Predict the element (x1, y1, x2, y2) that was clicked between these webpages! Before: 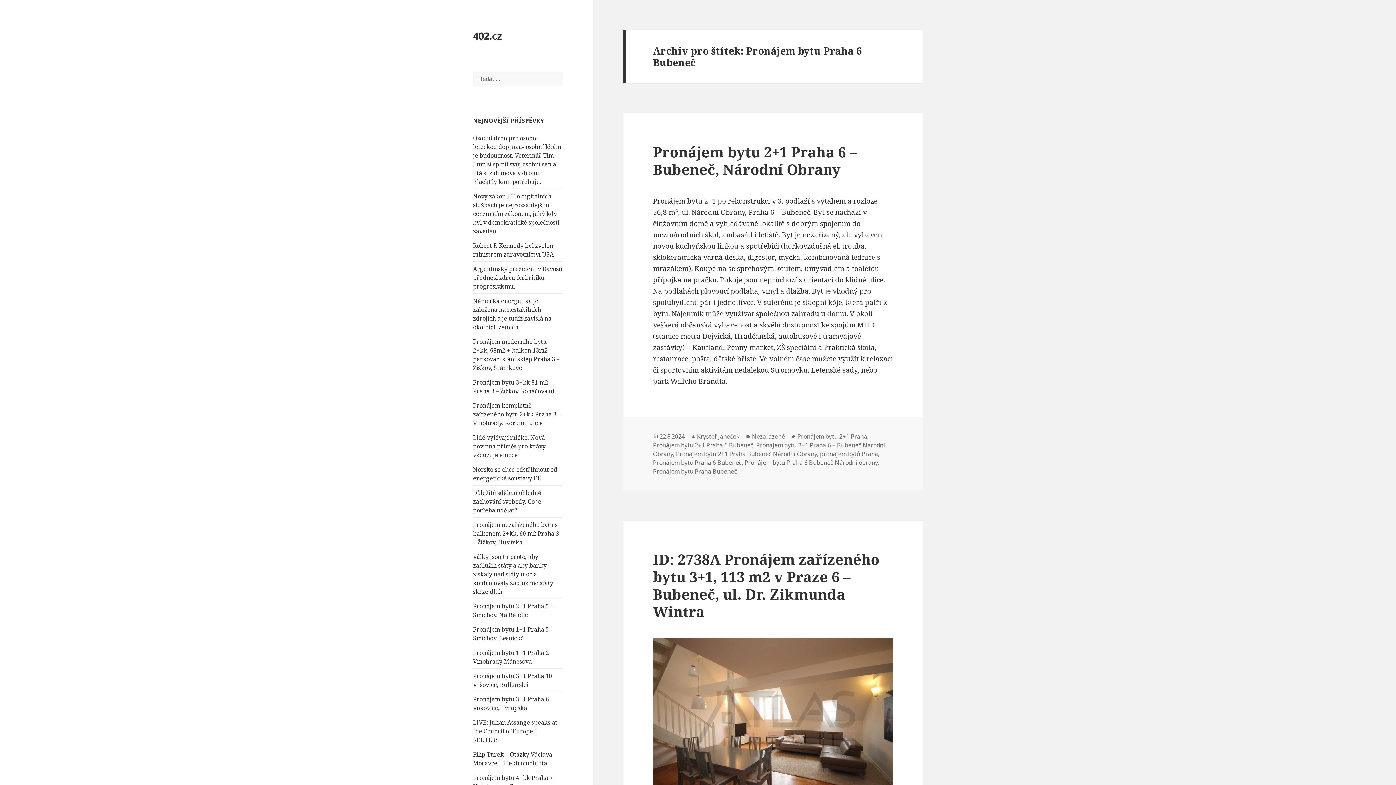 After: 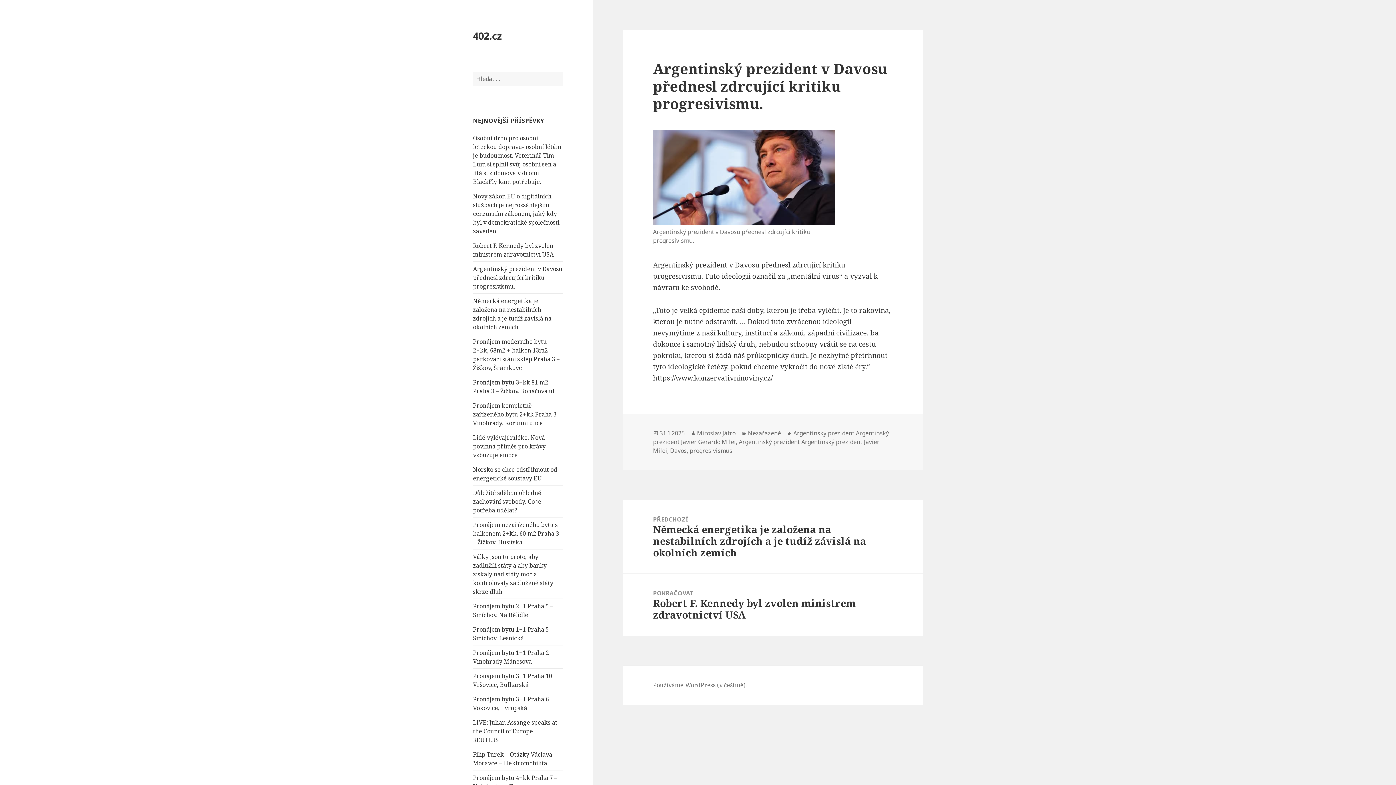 Action: bbox: (473, 264, 562, 290) label: Argentinský prezident v Davosu přednesl zdrcující kritiku progresivismu.